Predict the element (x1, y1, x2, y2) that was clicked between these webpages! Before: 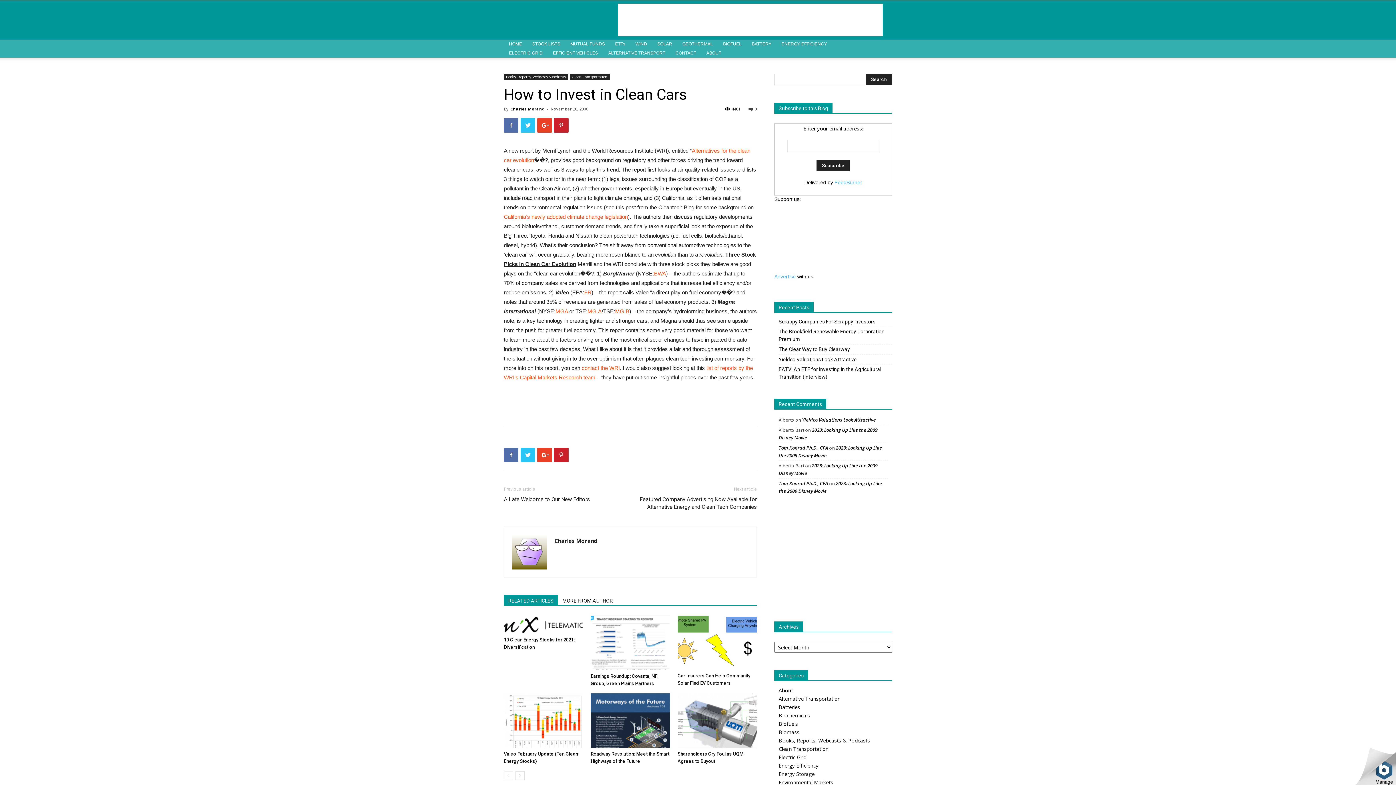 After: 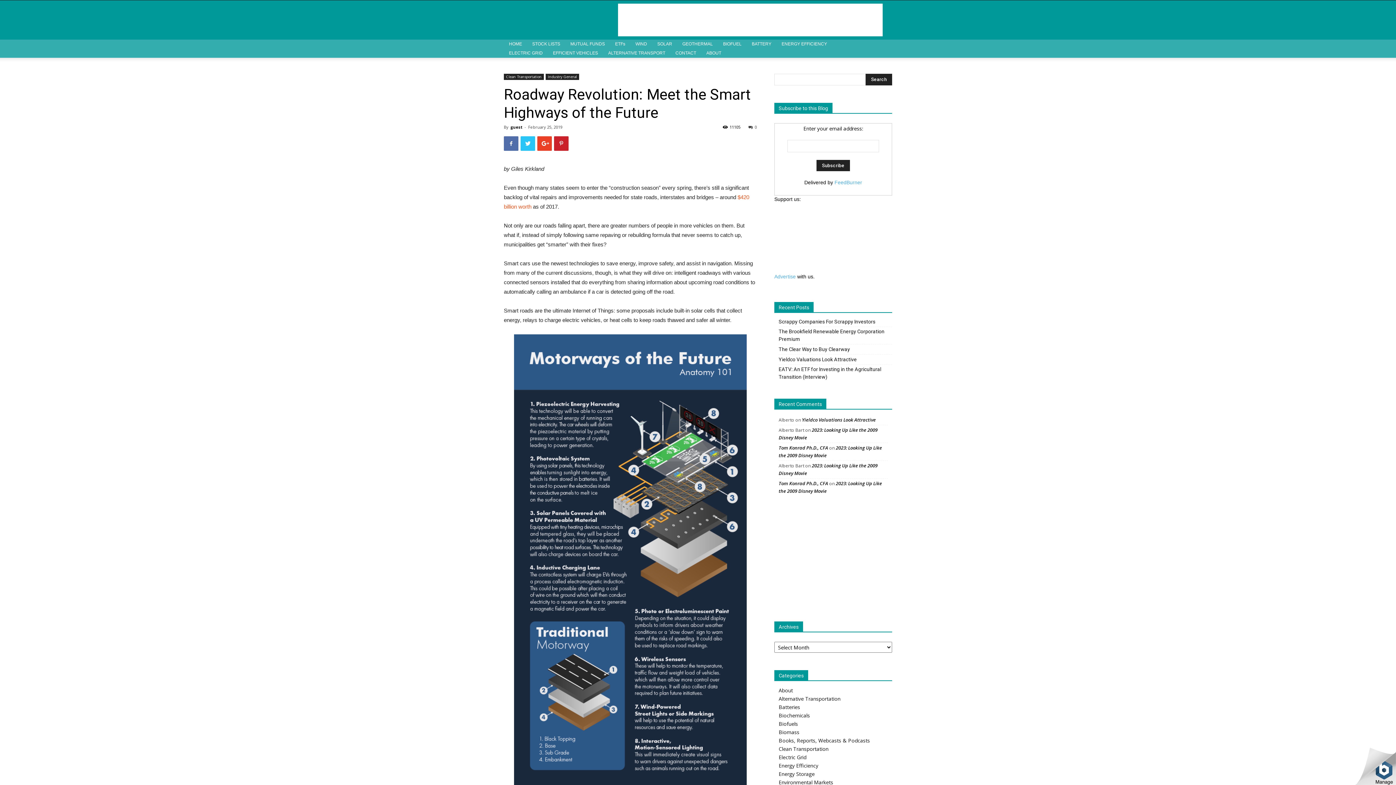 Action: bbox: (590, 693, 670, 748)